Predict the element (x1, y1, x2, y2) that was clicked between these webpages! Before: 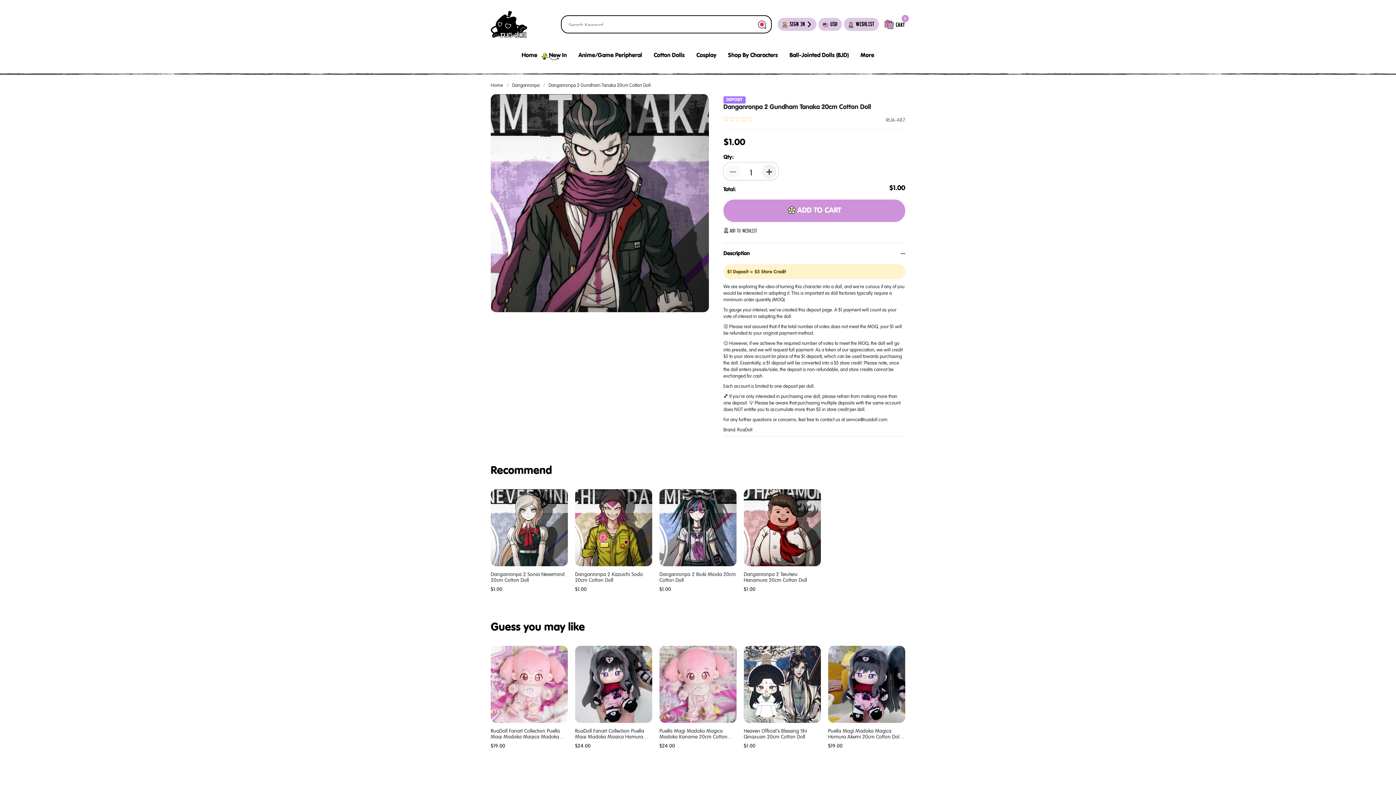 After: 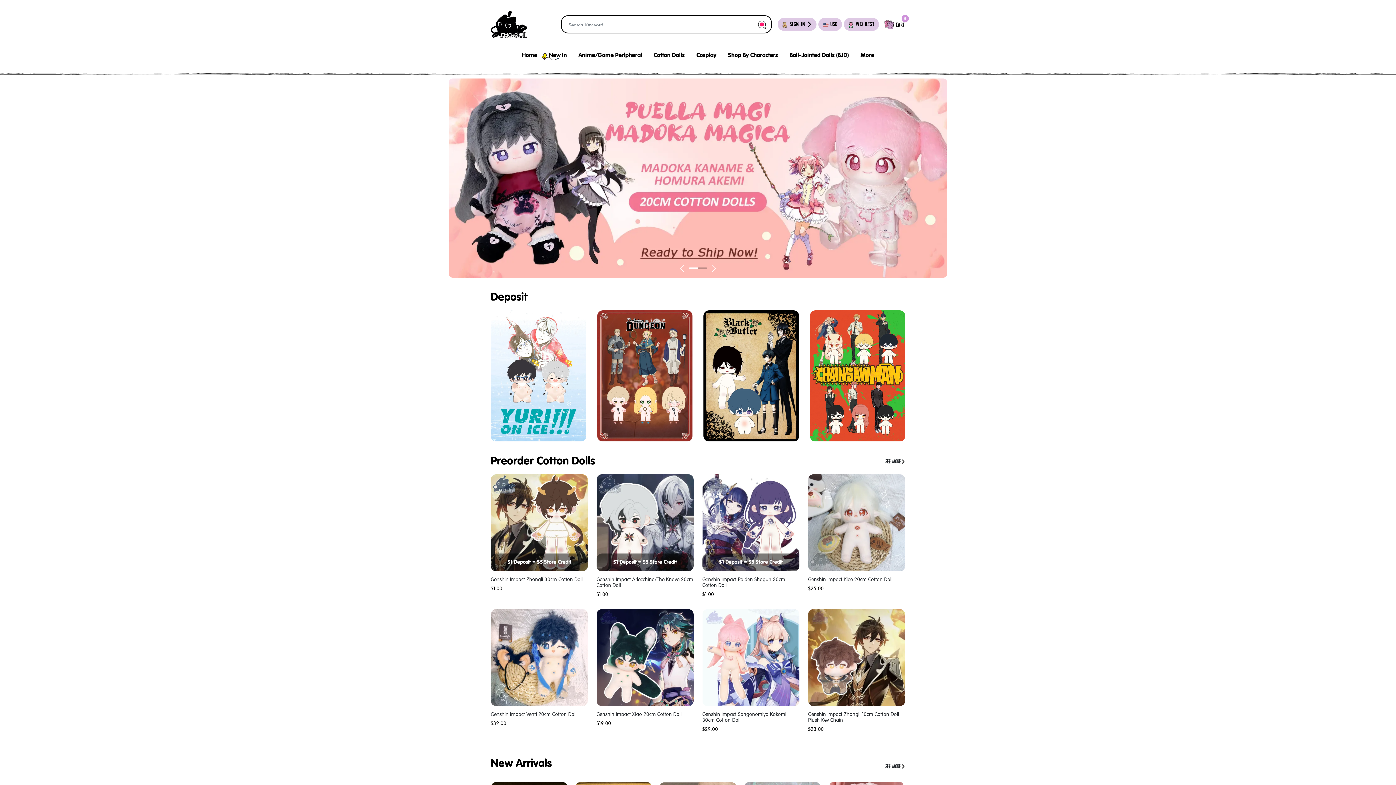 Action: label: Home bbox: (516, 48, 542, 62)